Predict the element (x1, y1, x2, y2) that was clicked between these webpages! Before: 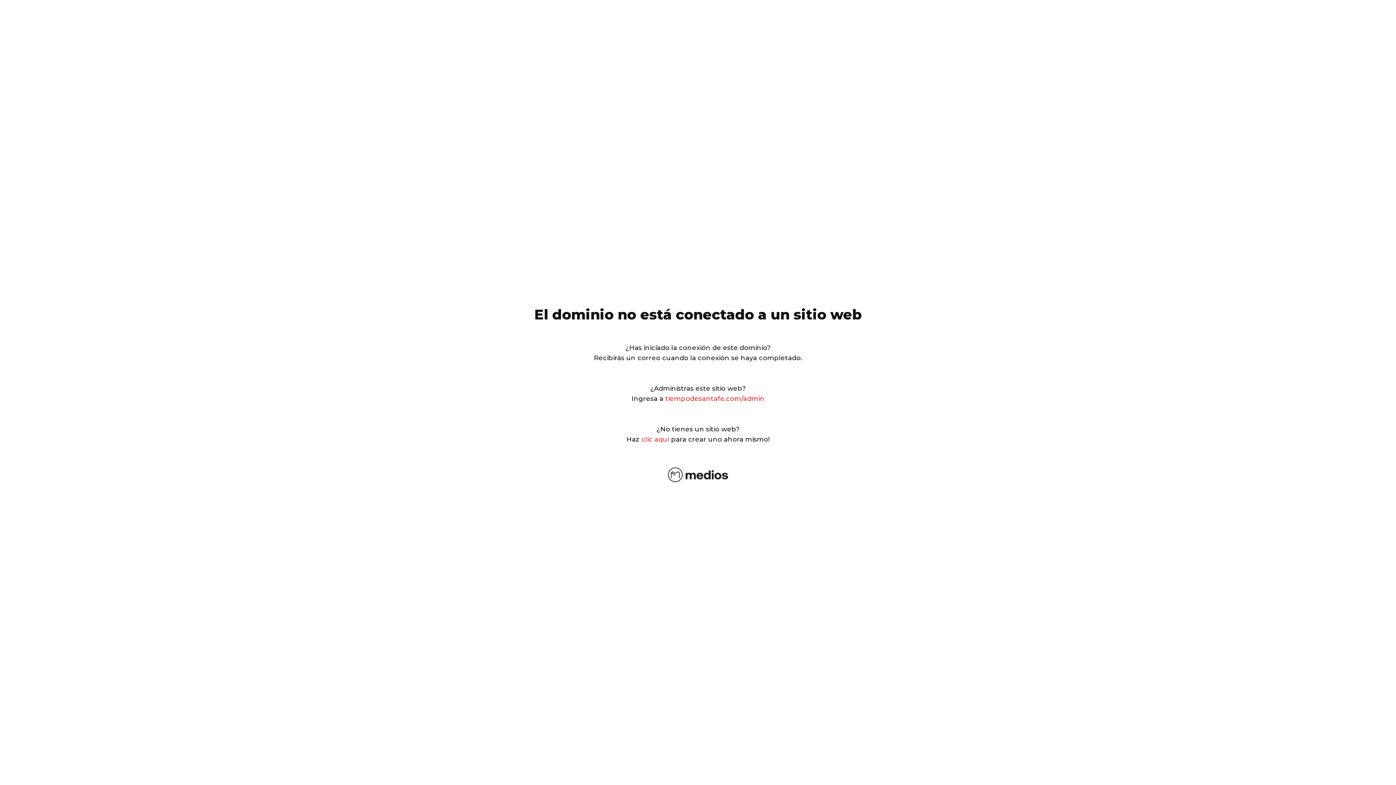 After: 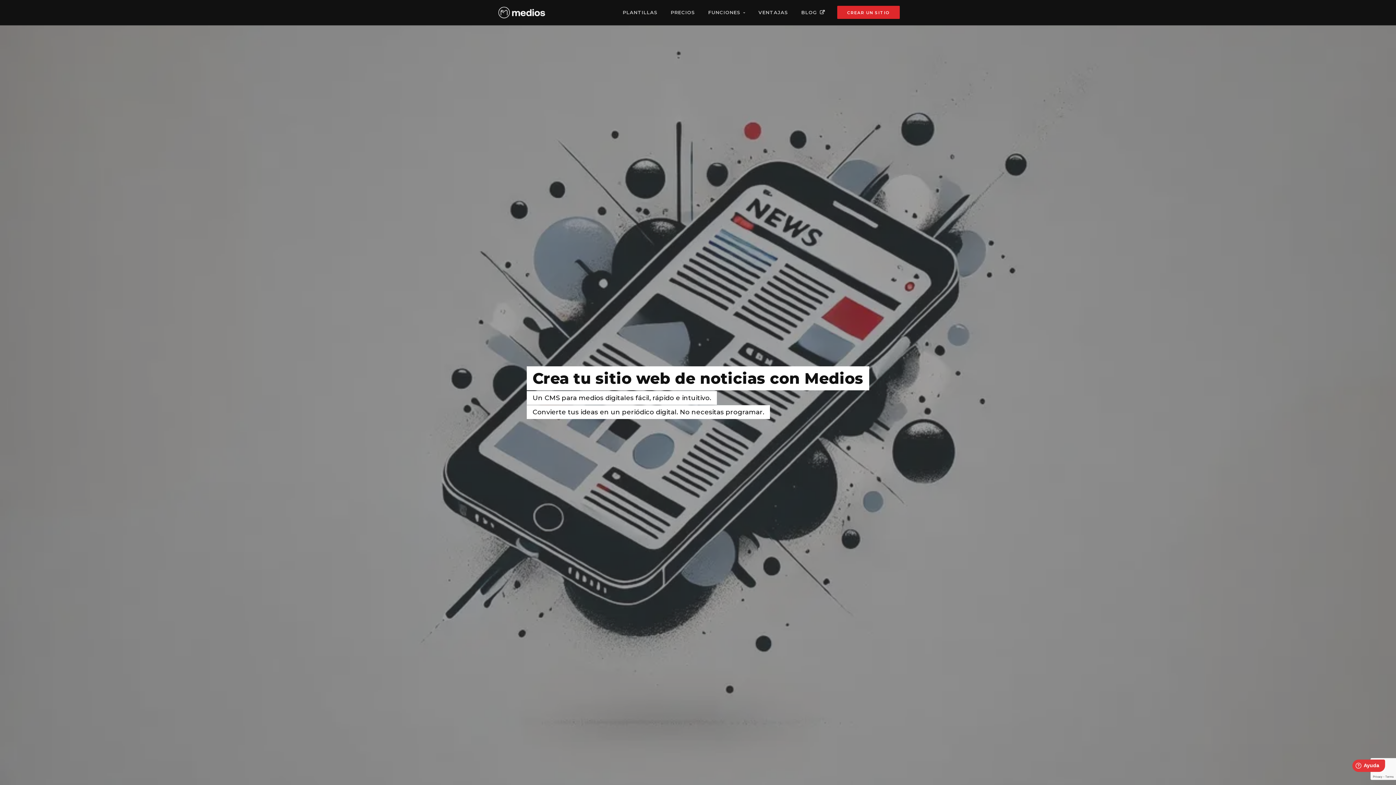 Action: bbox: (665, 478, 730, 486)